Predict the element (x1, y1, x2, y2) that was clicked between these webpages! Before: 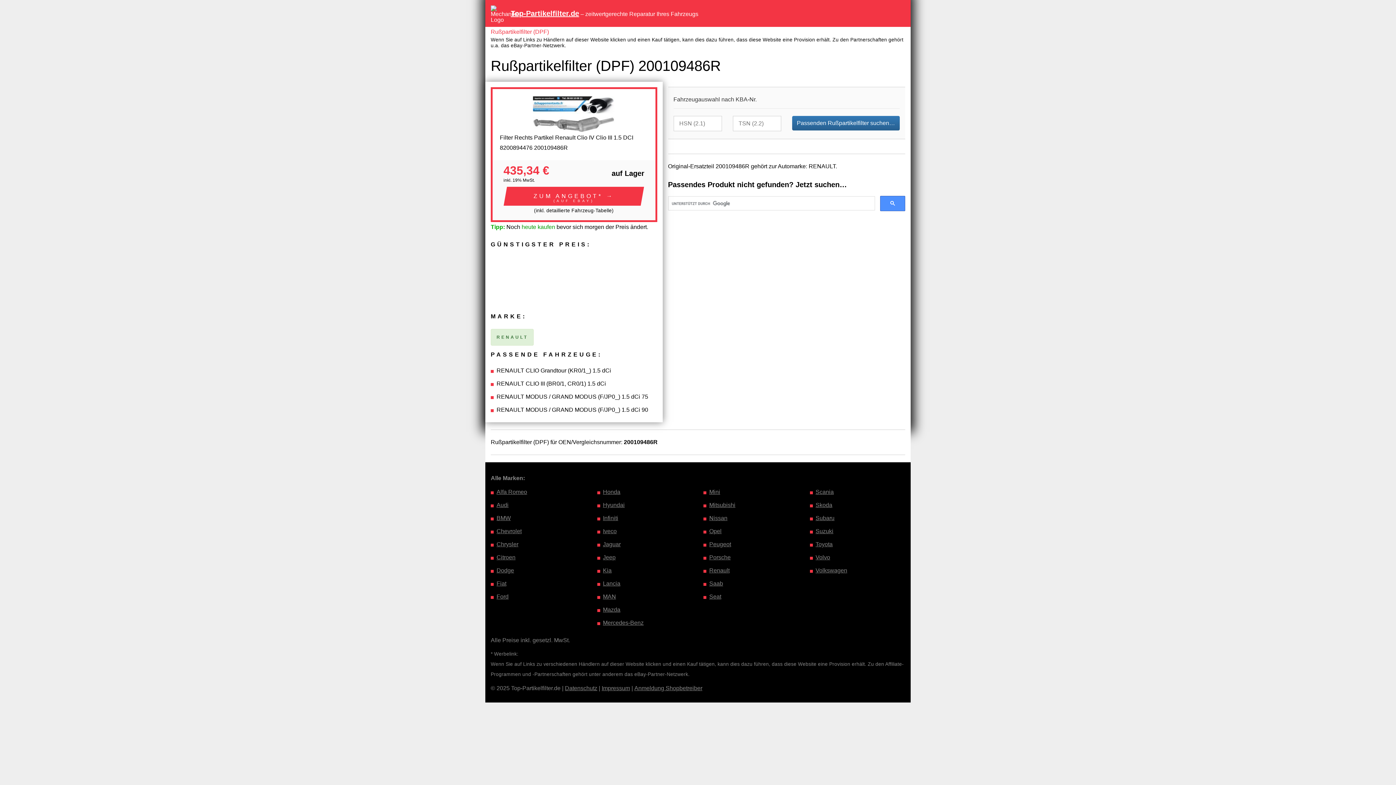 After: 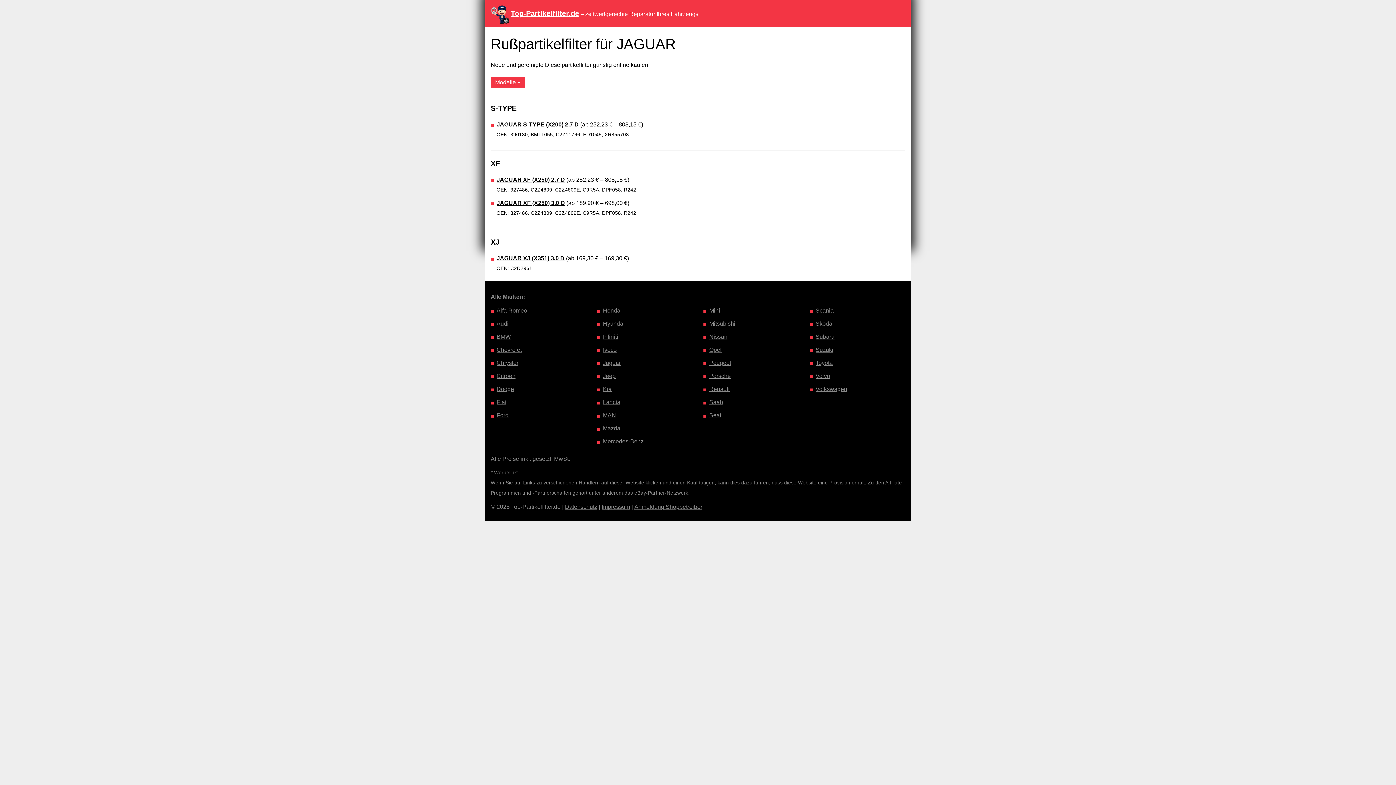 Action: bbox: (603, 541, 620, 547) label: Jaguar